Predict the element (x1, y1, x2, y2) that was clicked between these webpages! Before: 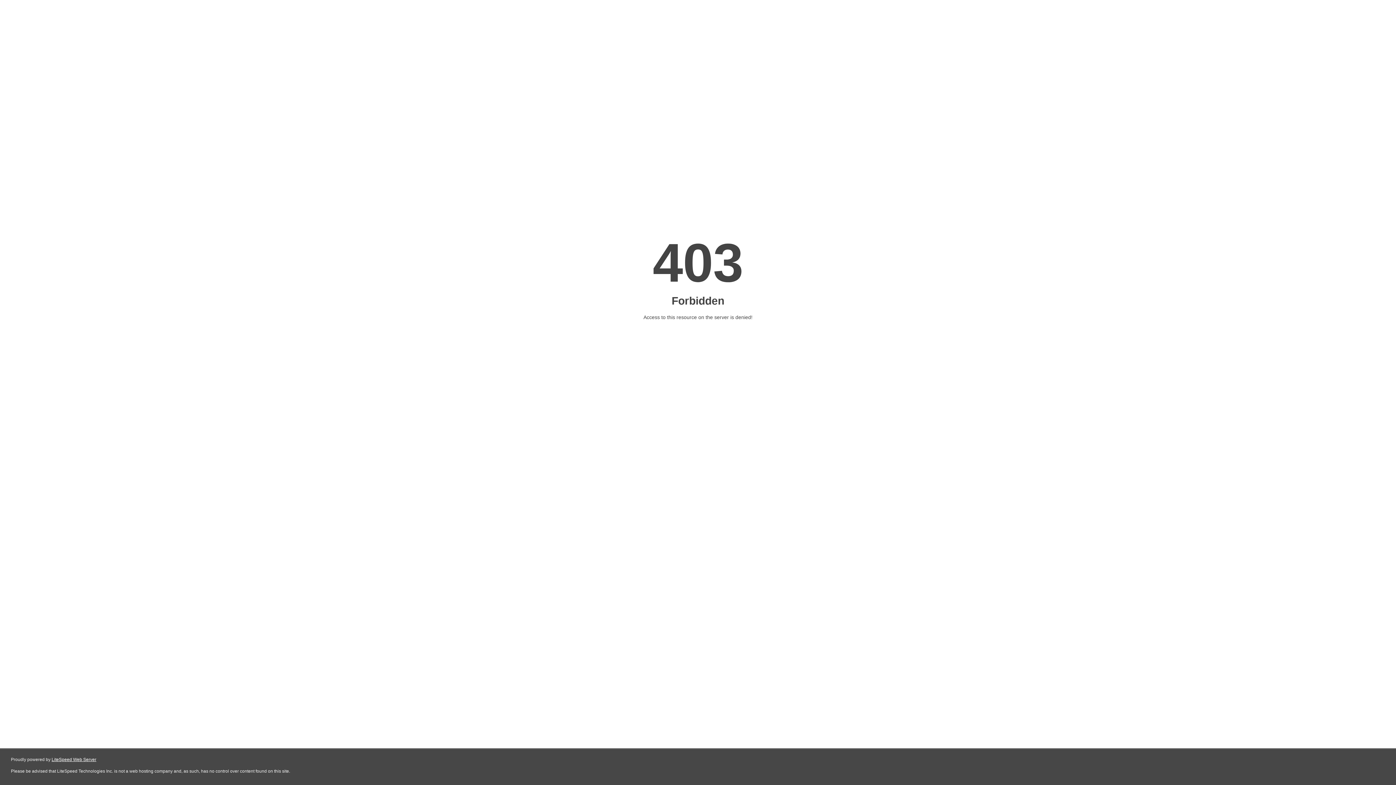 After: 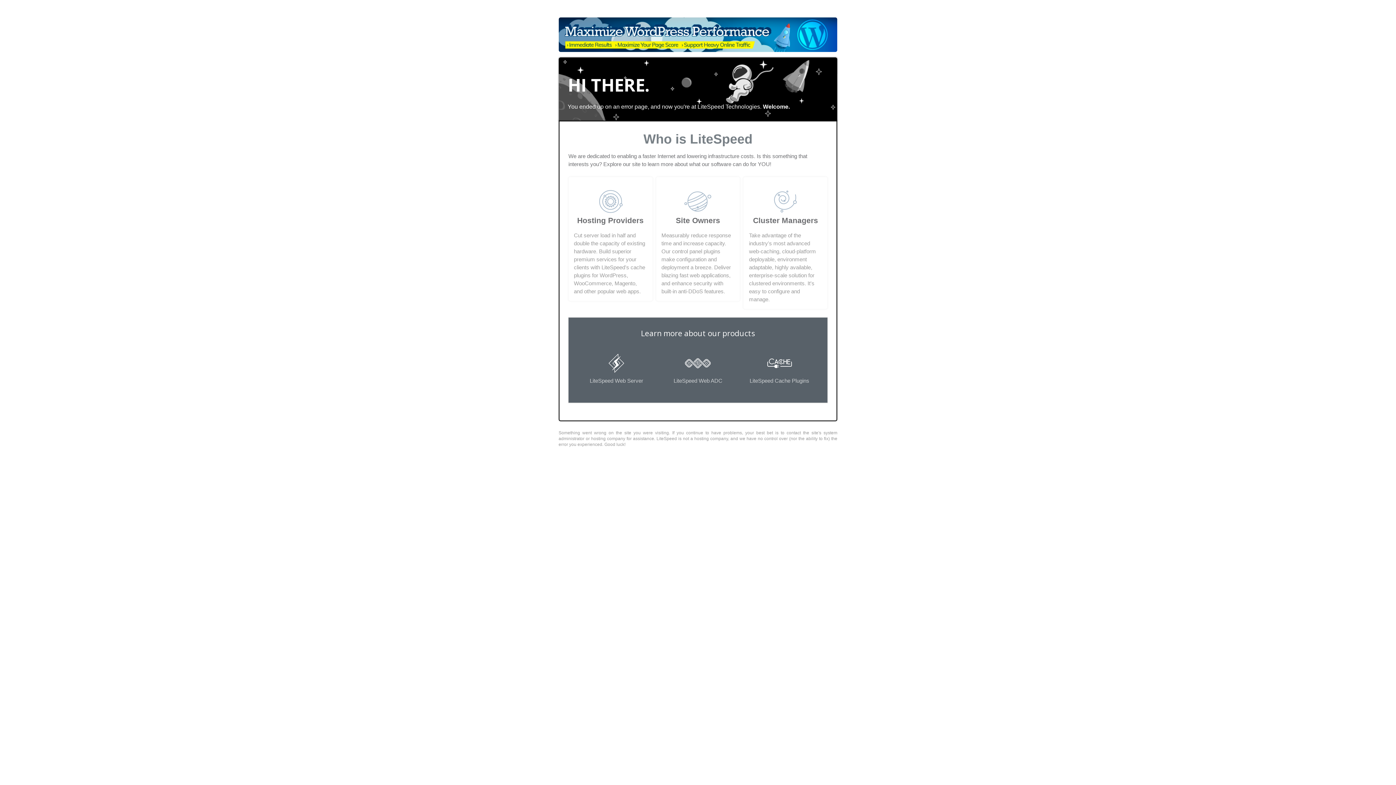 Action: label: LiteSpeed Web Server bbox: (51, 757, 96, 762)